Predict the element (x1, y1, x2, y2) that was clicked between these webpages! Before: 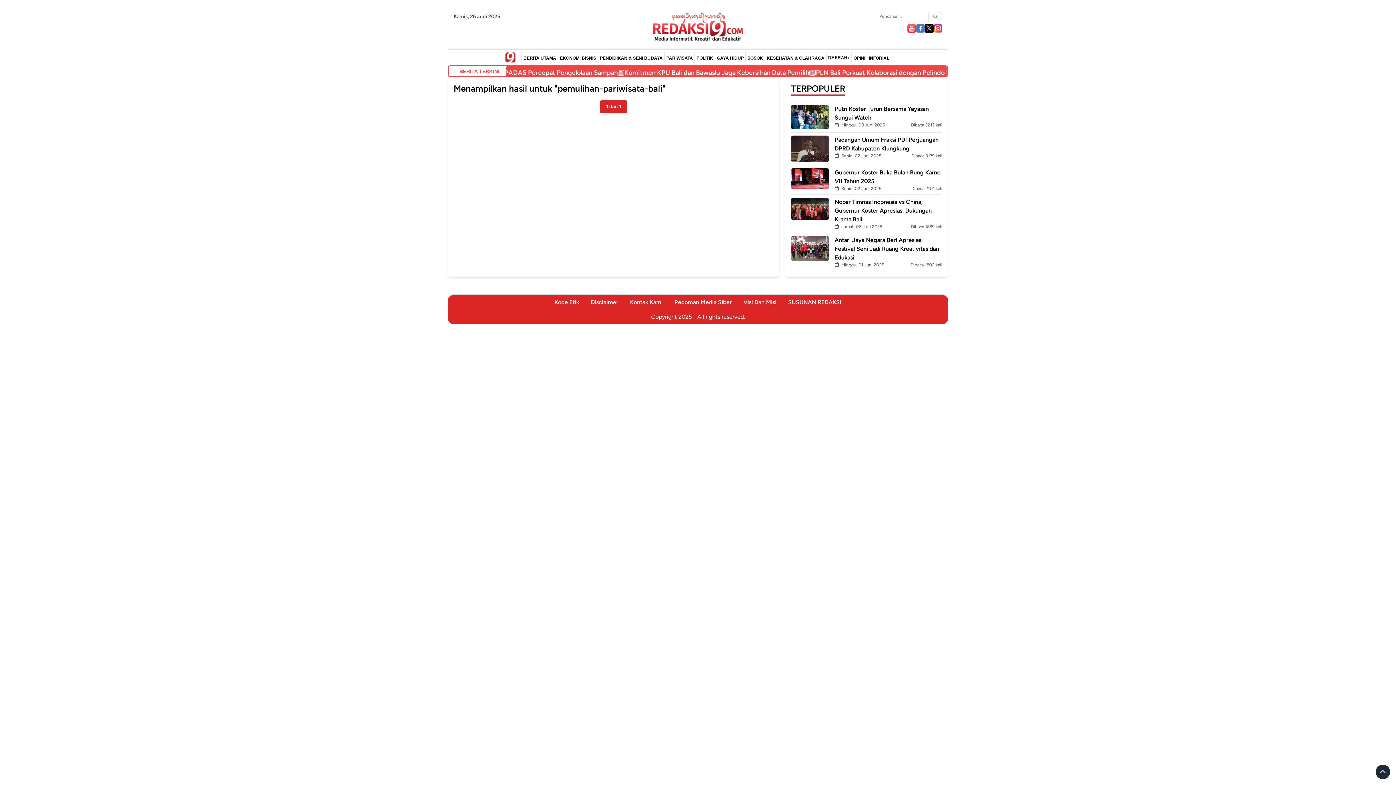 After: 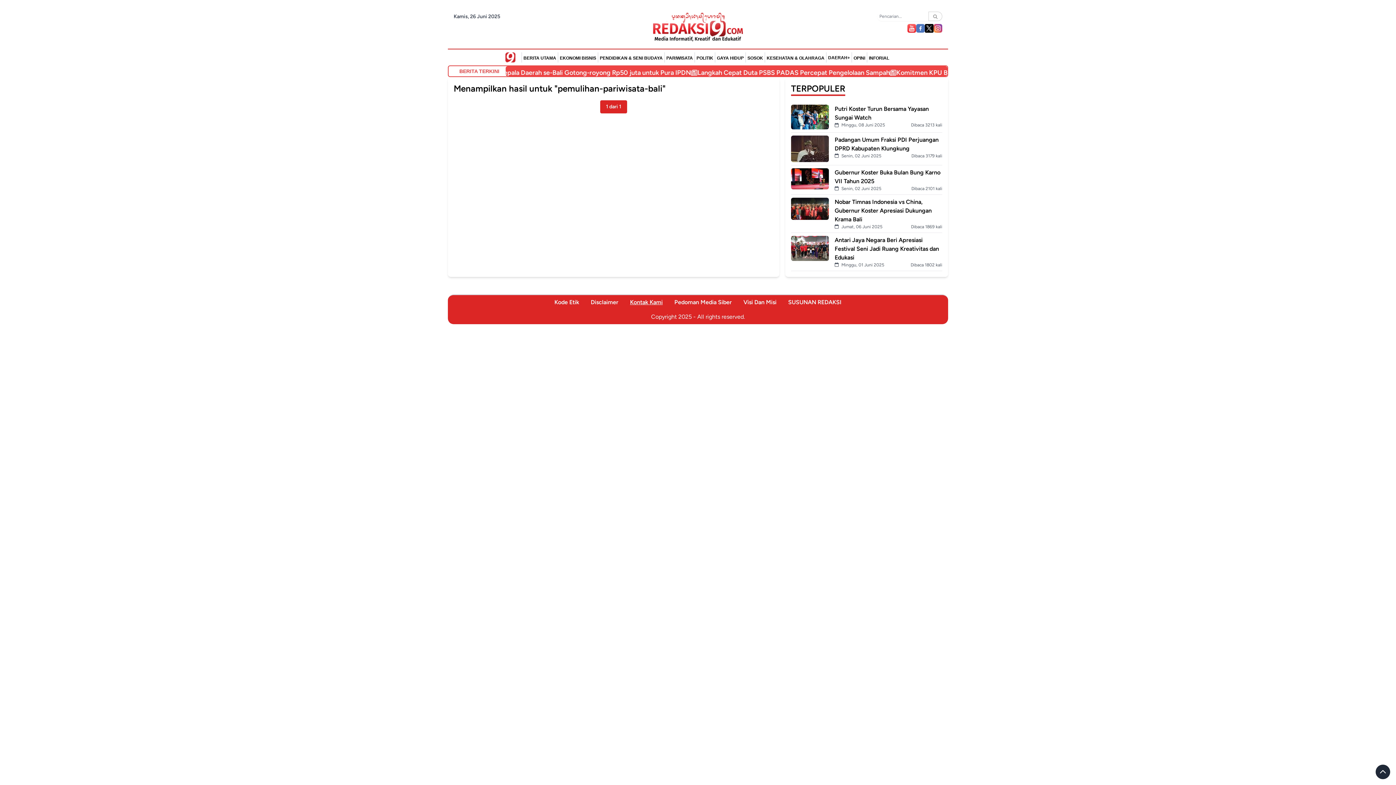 Action: bbox: (627, 295, 665, 308) label: Kontak Kami